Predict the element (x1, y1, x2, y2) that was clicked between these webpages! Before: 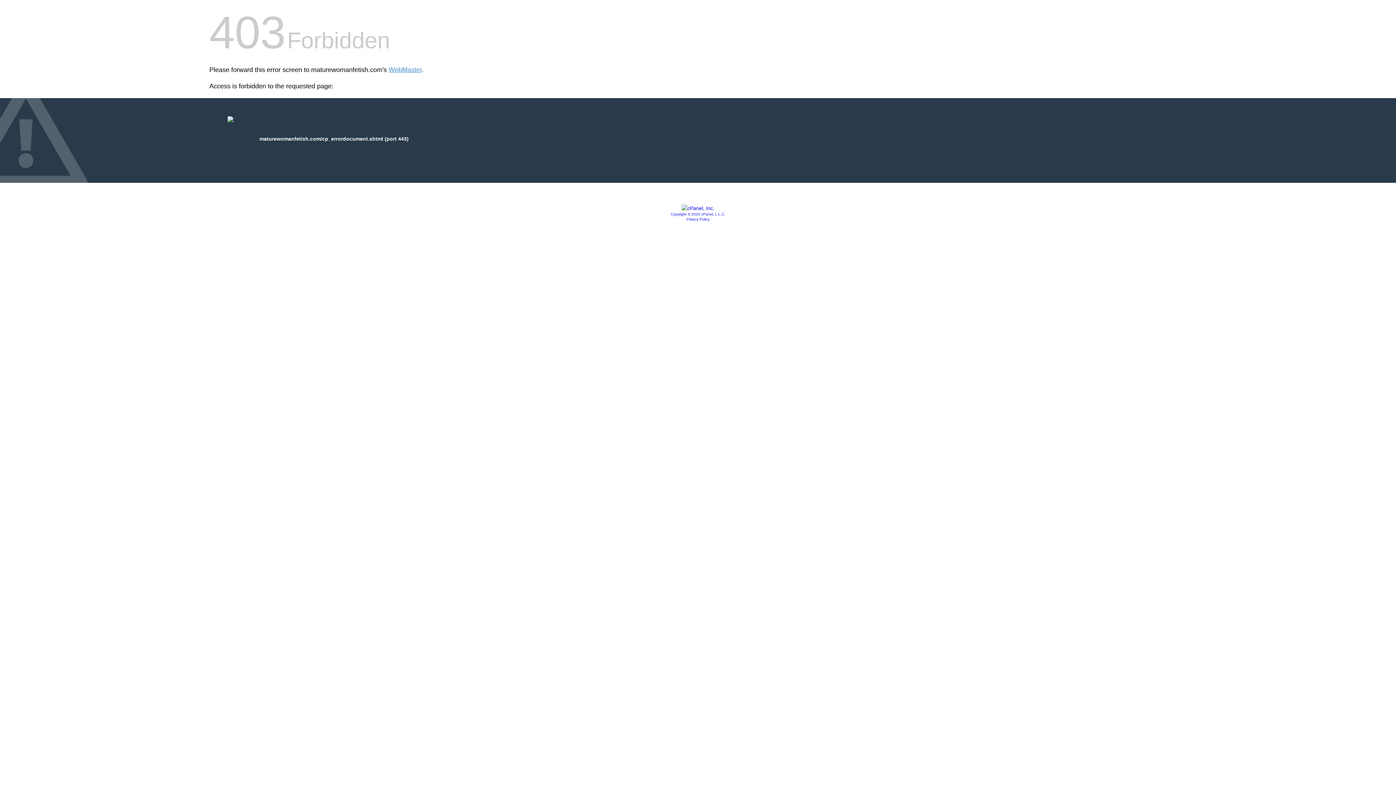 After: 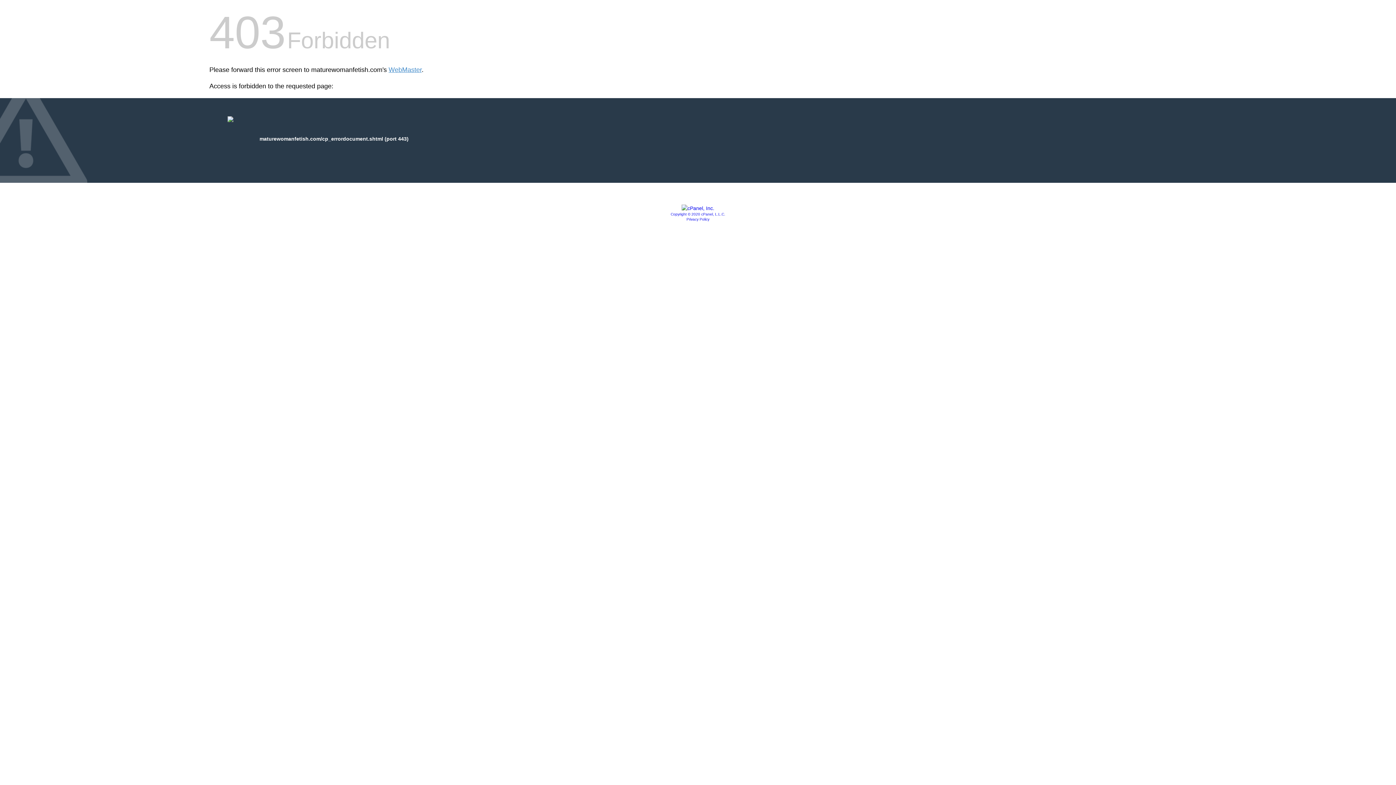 Action: label: Privacy Policy bbox: (686, 217, 709, 221)